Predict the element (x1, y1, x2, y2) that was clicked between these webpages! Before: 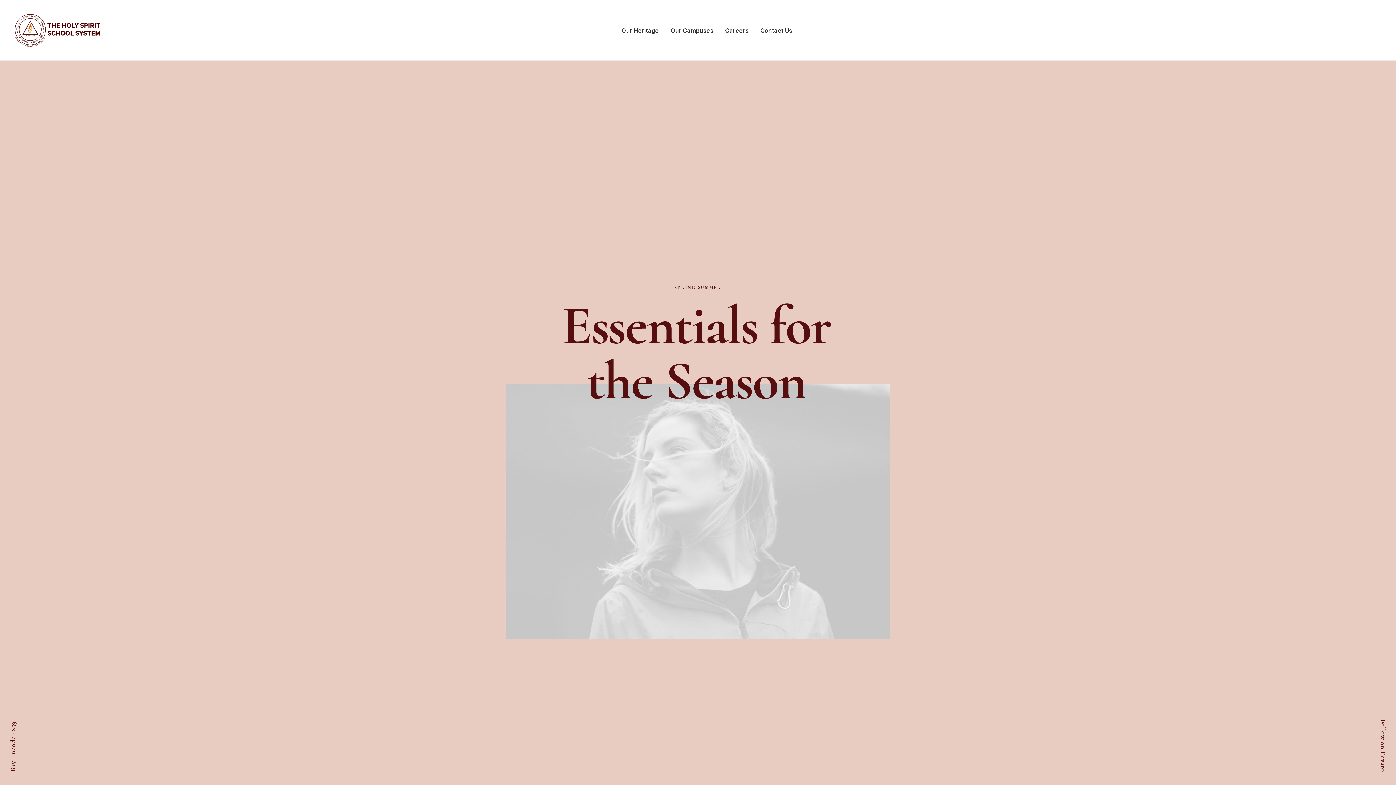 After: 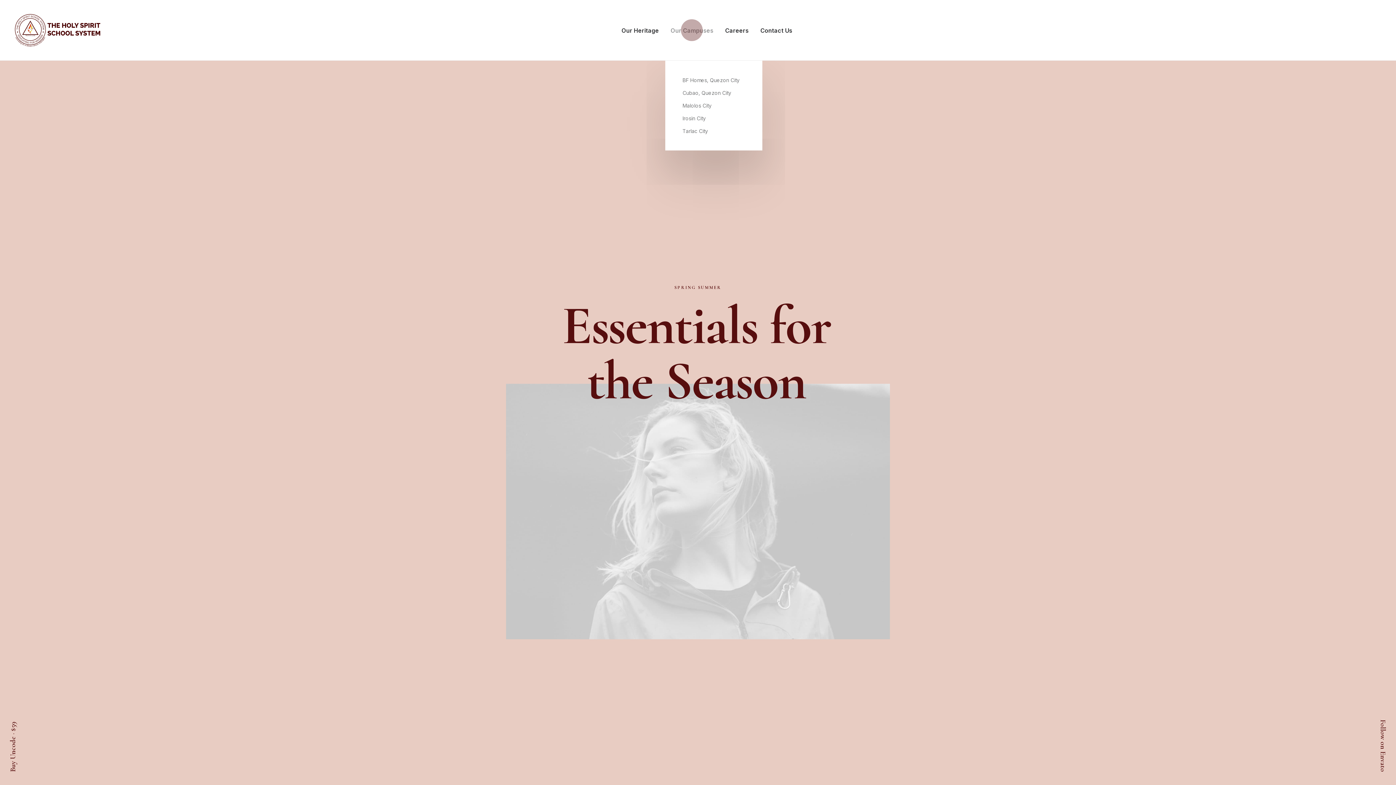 Action: label: Our Campuses bbox: (665, 0, 718, 60)